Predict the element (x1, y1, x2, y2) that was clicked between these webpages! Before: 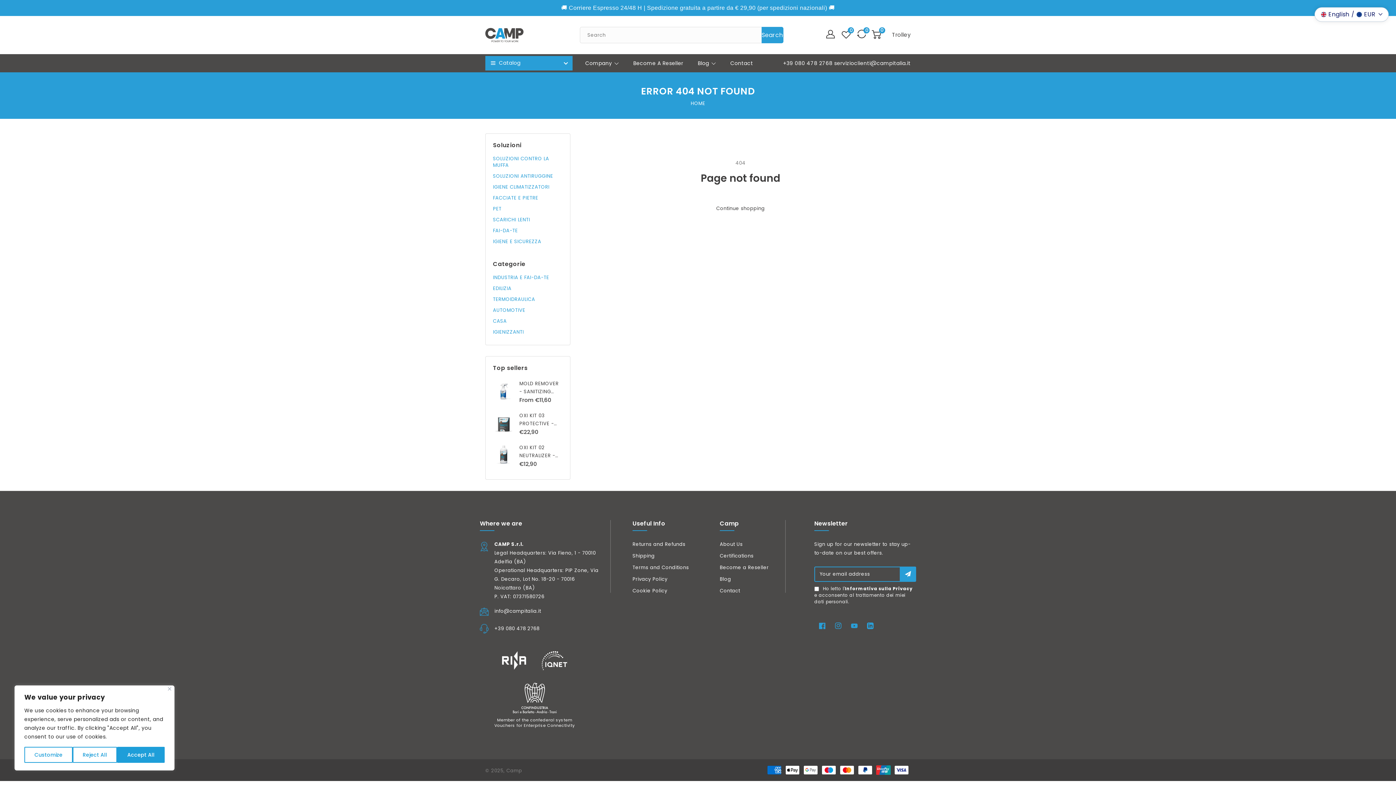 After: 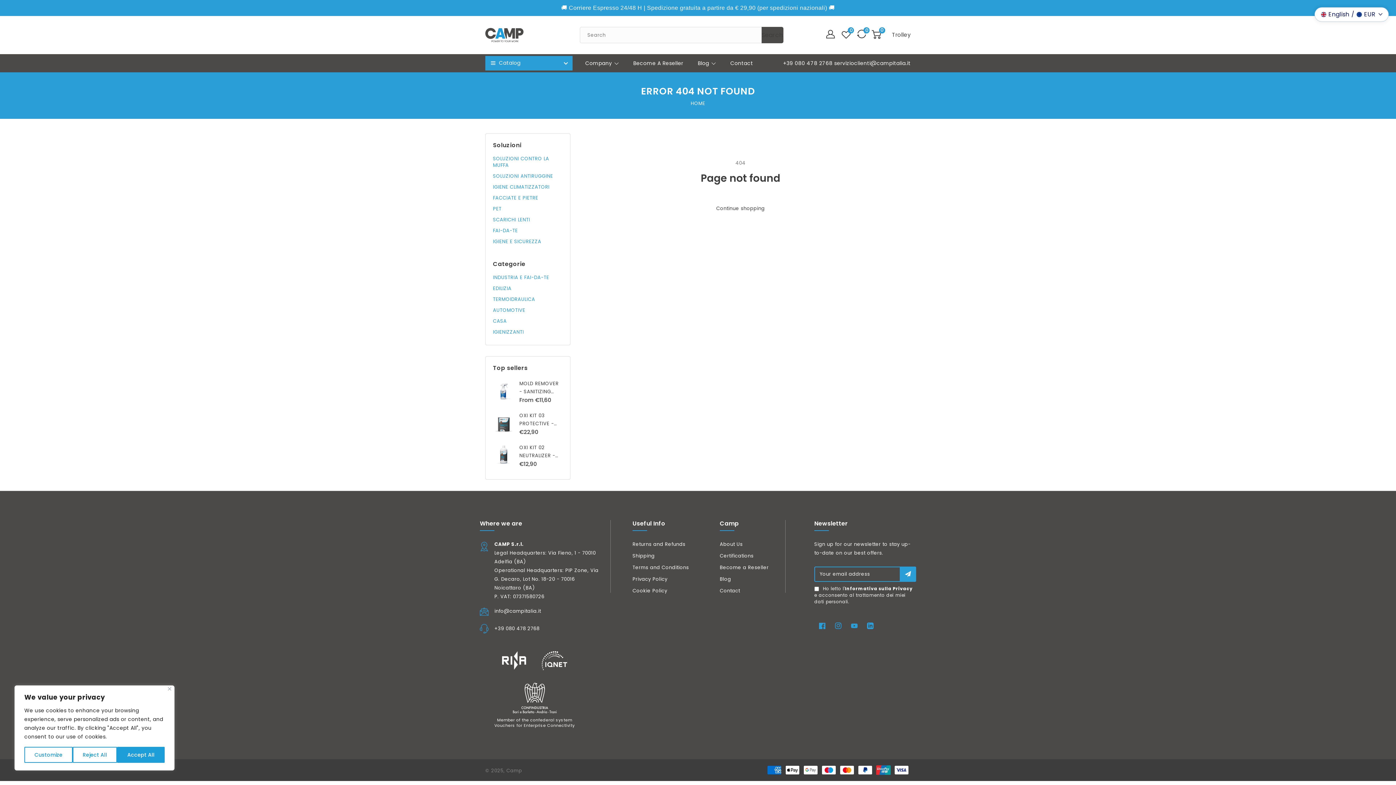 Action: bbox: (761, 26, 783, 43) label: Search